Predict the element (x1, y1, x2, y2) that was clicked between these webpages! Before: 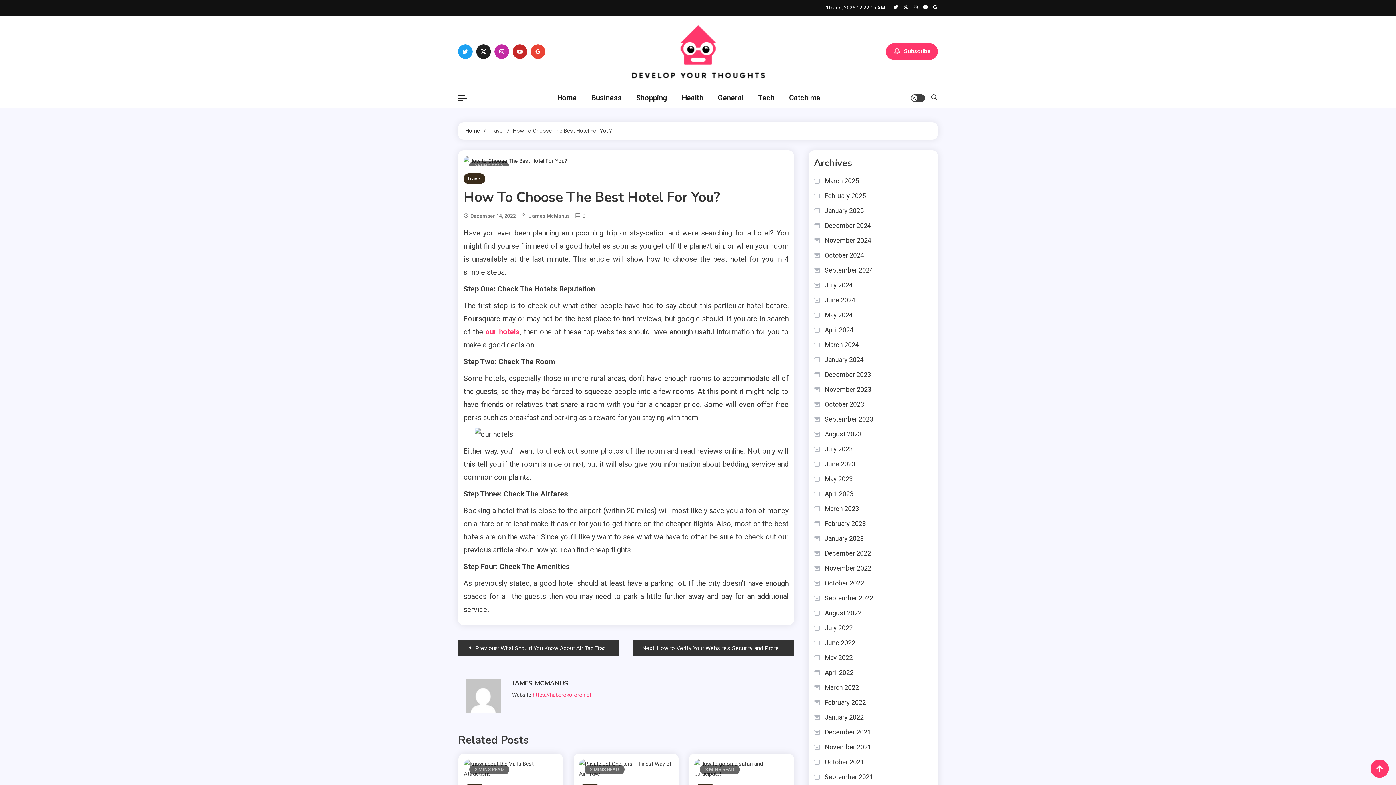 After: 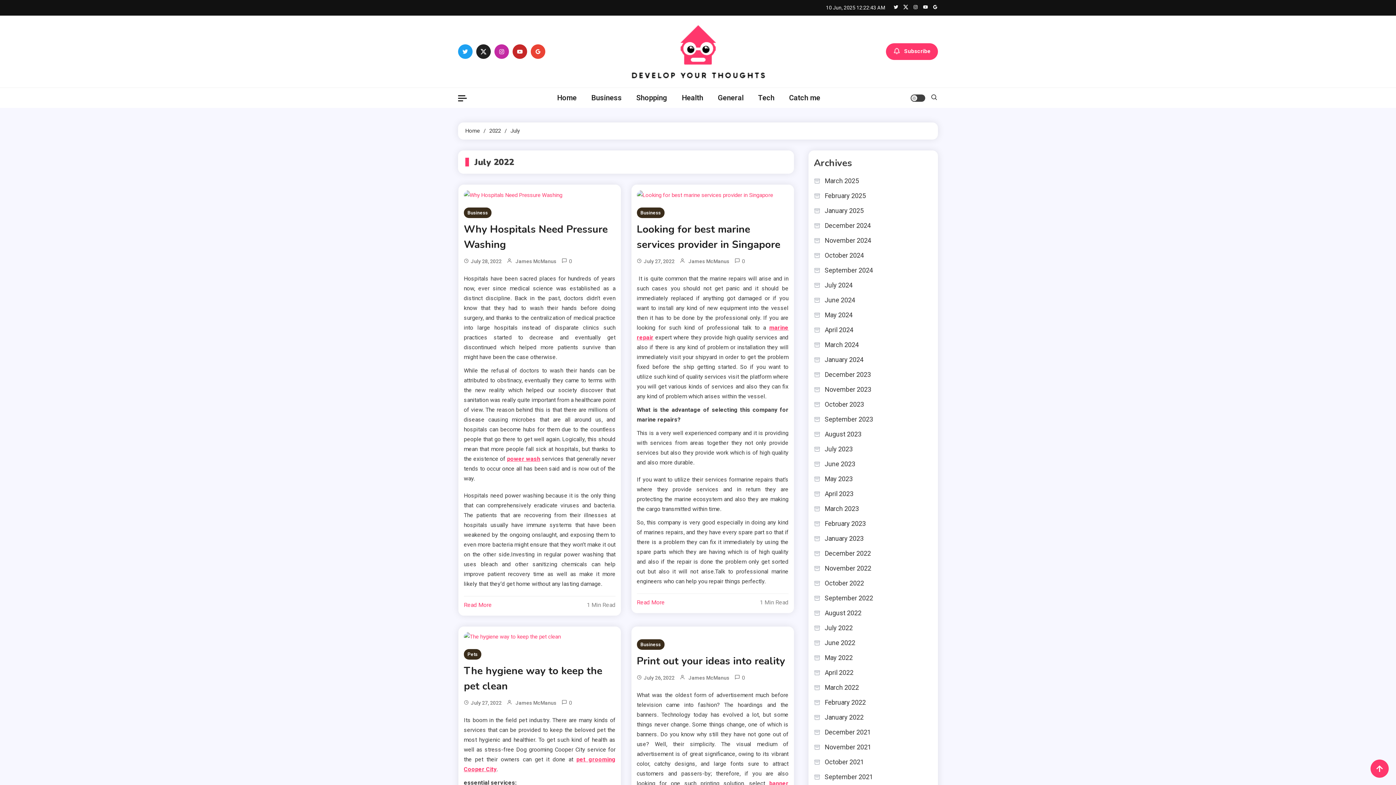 Action: label: July 2022 bbox: (814, 622, 852, 633)